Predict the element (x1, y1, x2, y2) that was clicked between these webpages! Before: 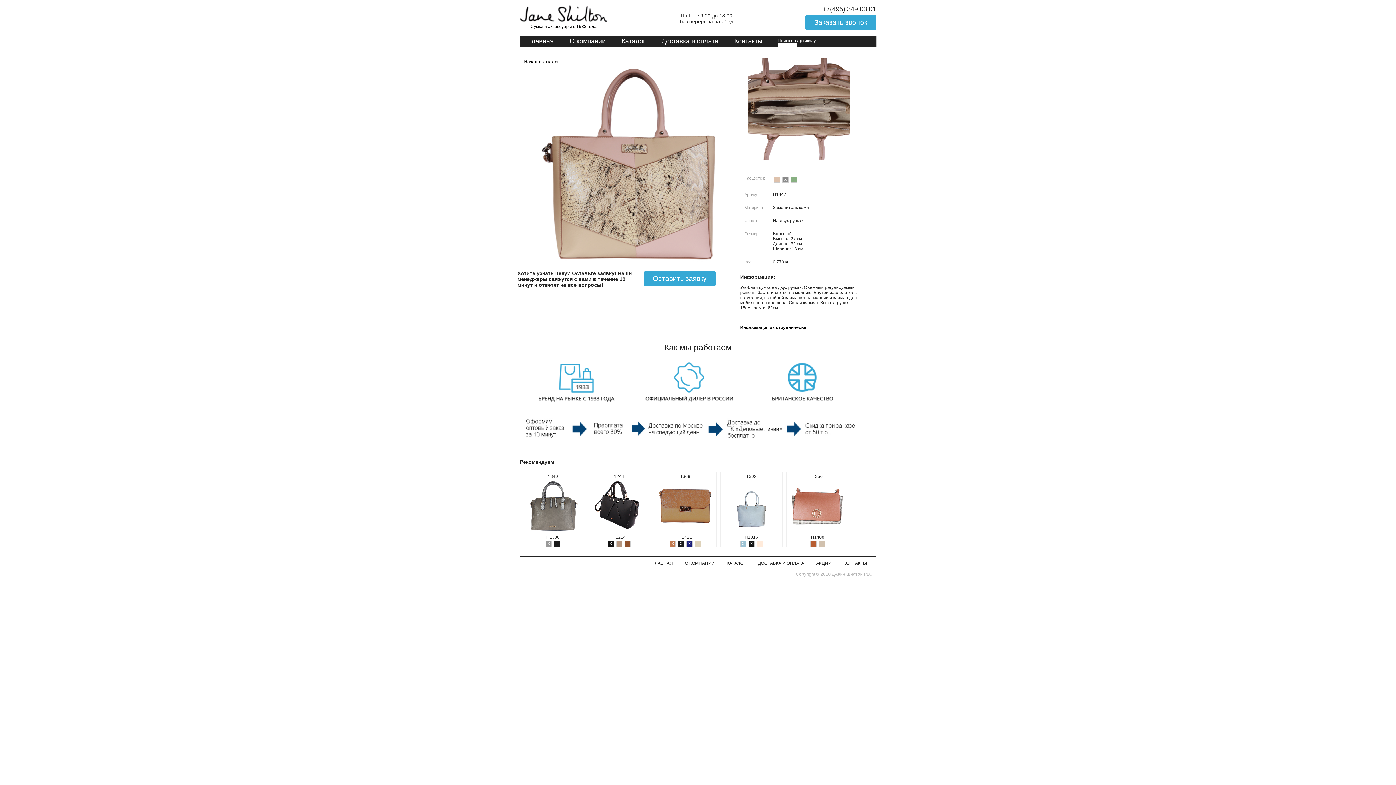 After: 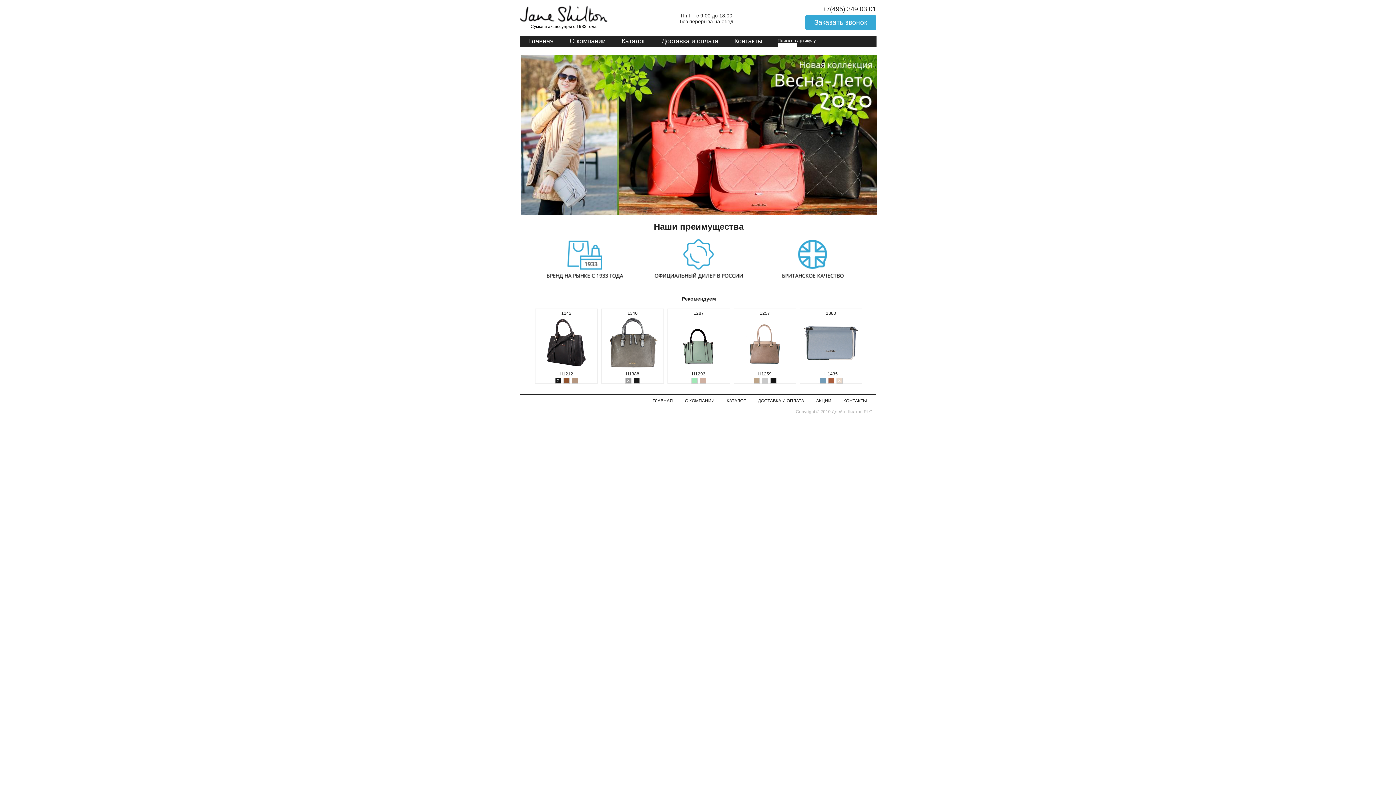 Action: bbox: (561, 36, 613, 46) label: О компании